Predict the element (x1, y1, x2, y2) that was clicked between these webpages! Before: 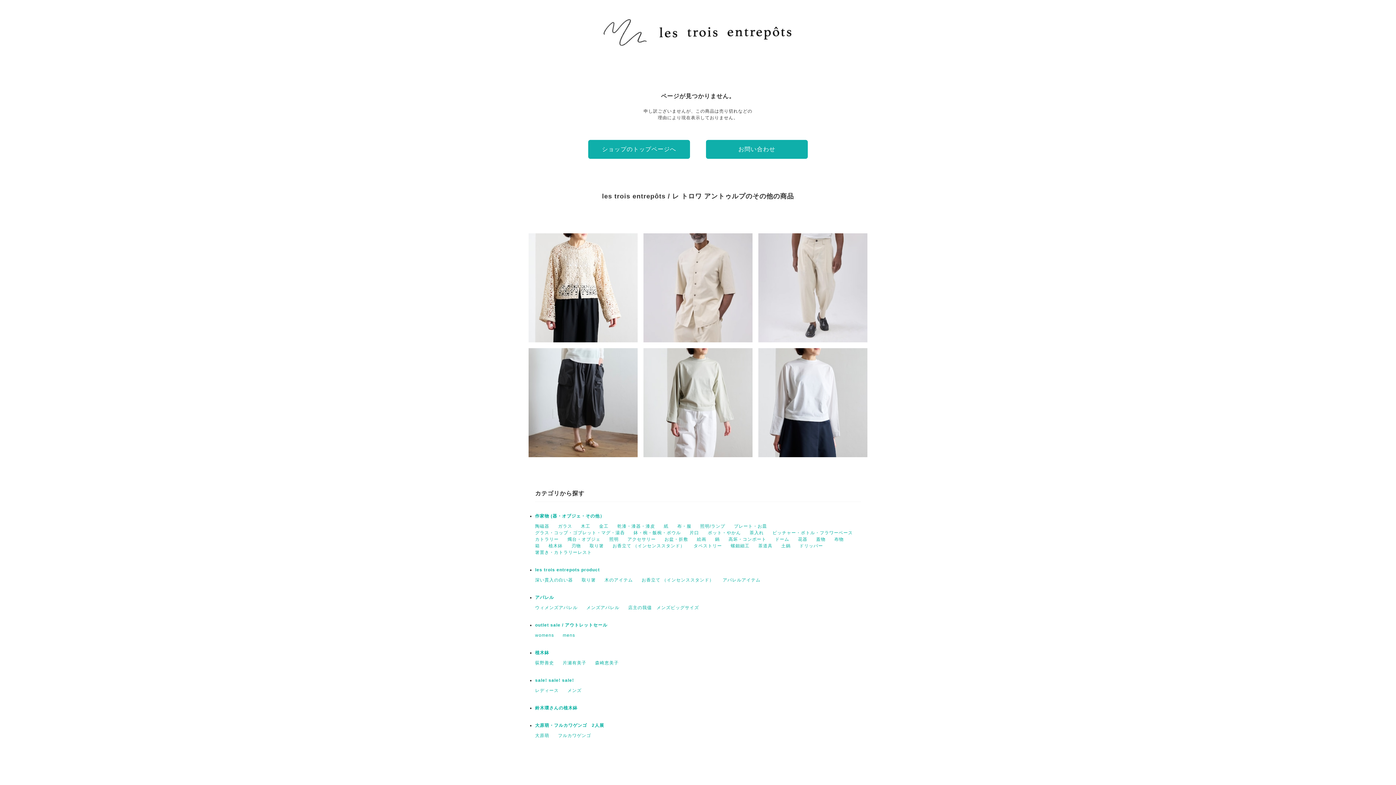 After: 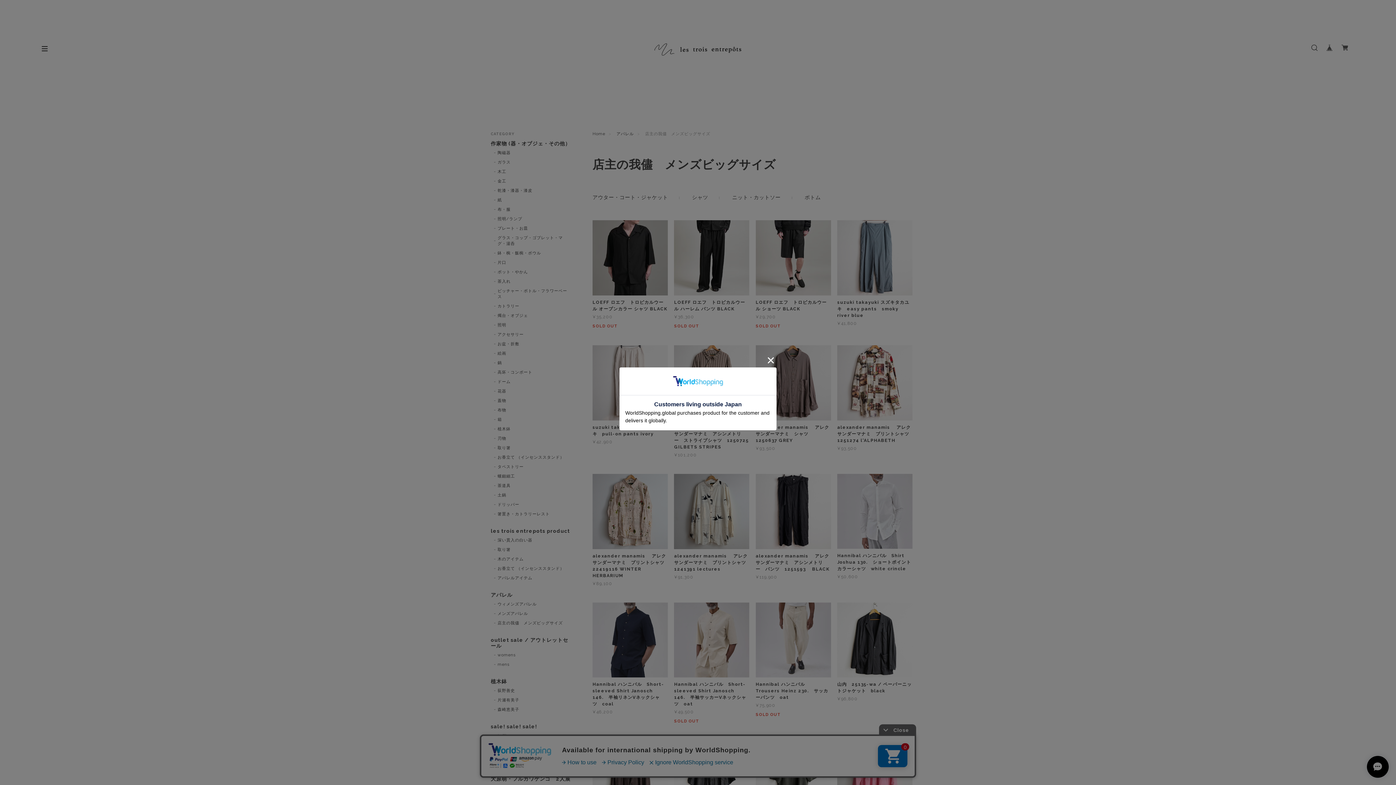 Action: label: 店主の我儘　メンズビッグサイズ bbox: (628, 605, 699, 610)